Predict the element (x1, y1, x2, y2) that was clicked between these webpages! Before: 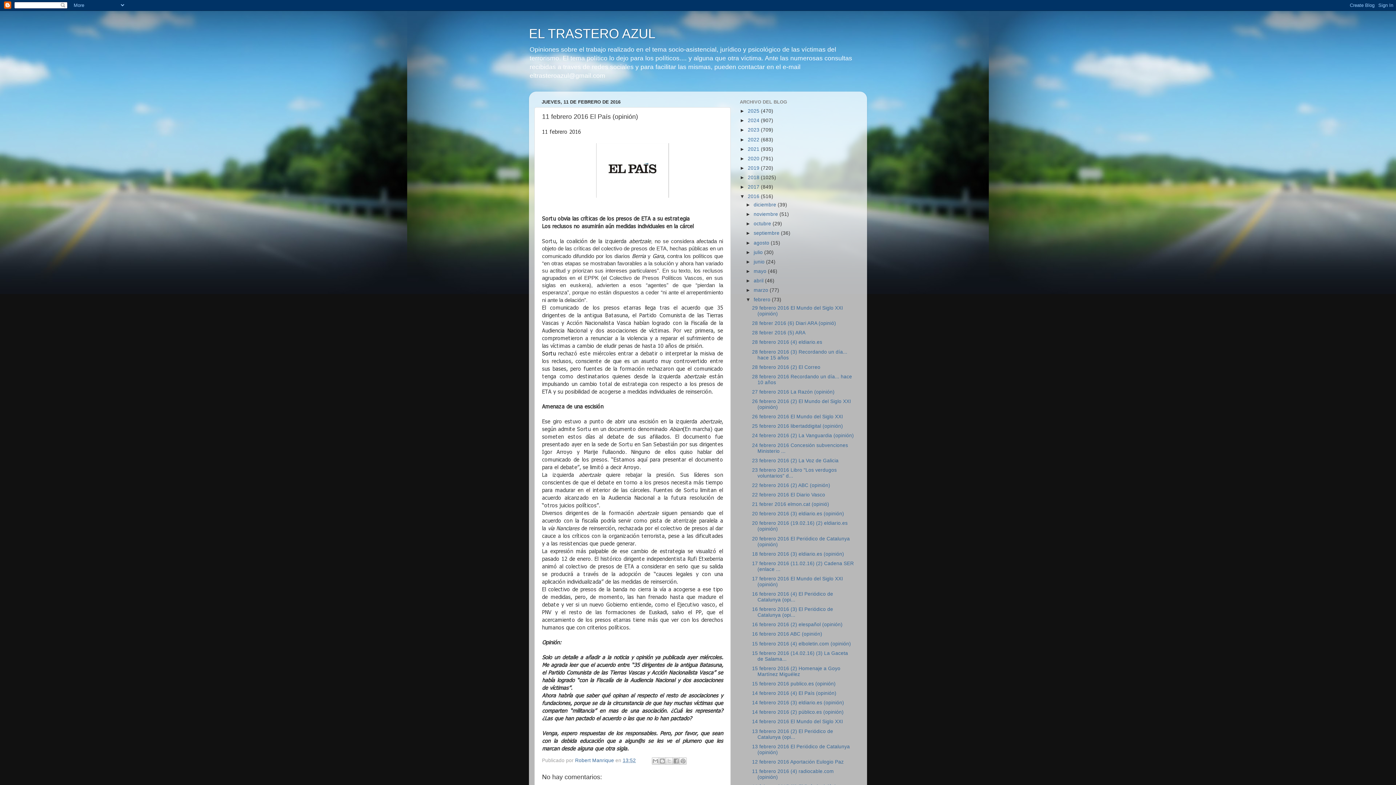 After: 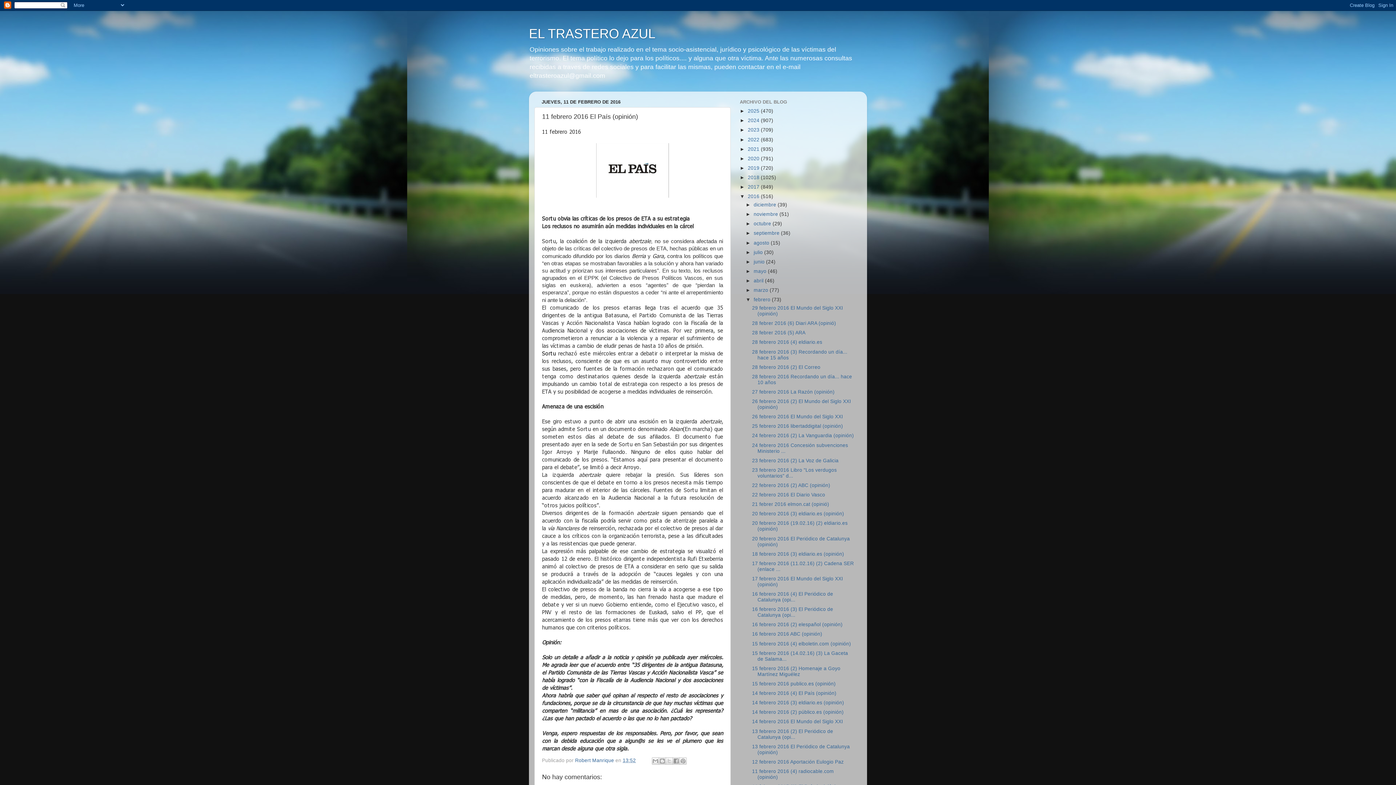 Action: label: 13:52 bbox: (622, 758, 636, 763)